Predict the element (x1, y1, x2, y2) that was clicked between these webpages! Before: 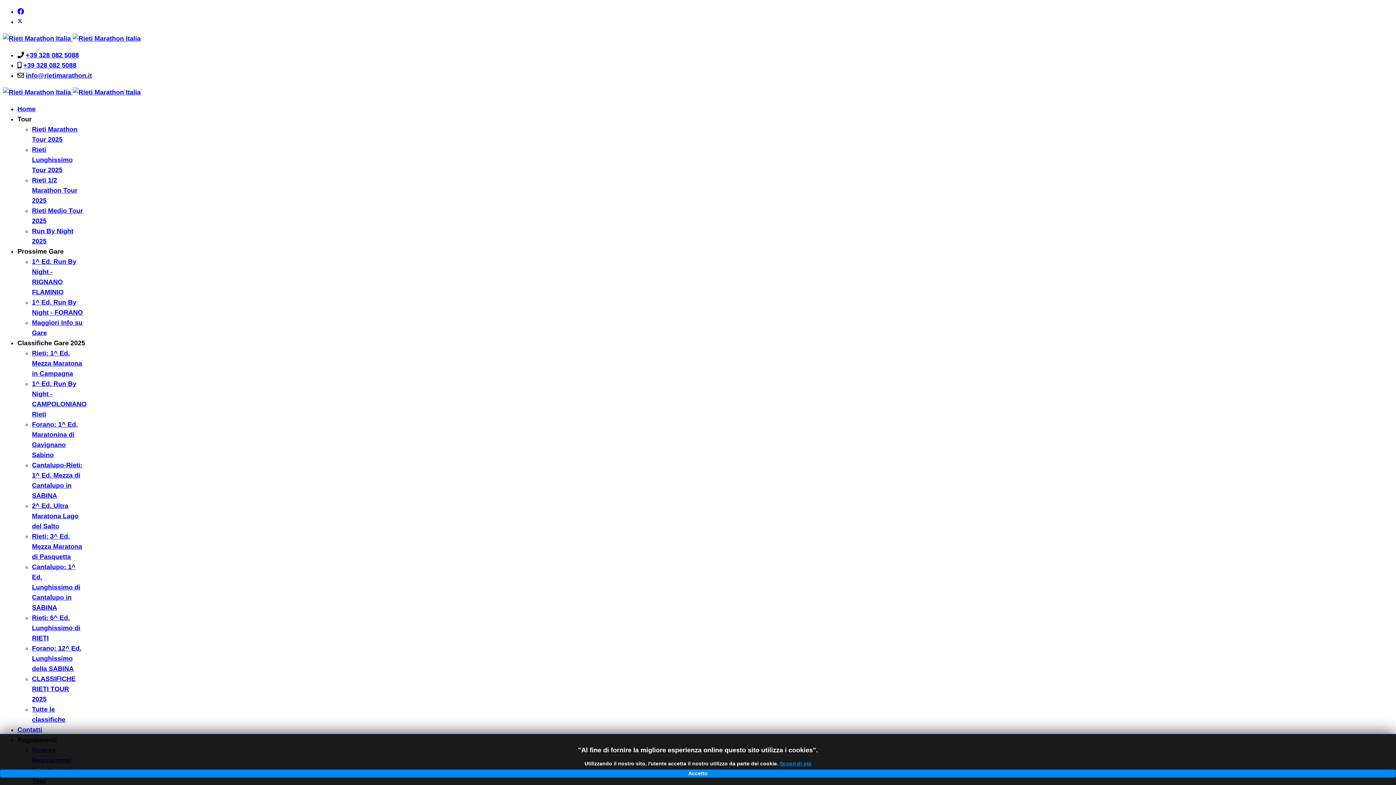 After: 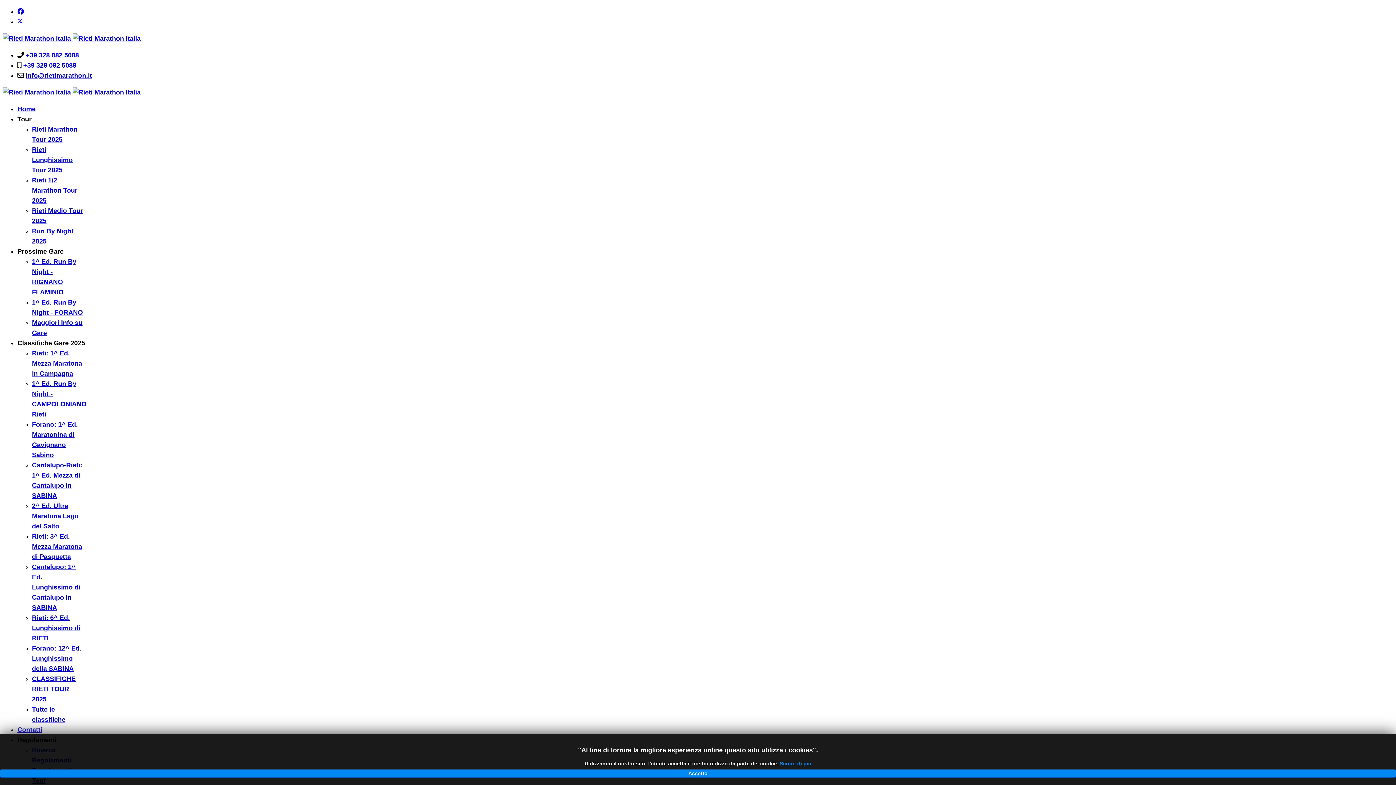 Action: bbox: (25, 72, 92, 79) label: info@rietimarathon.it